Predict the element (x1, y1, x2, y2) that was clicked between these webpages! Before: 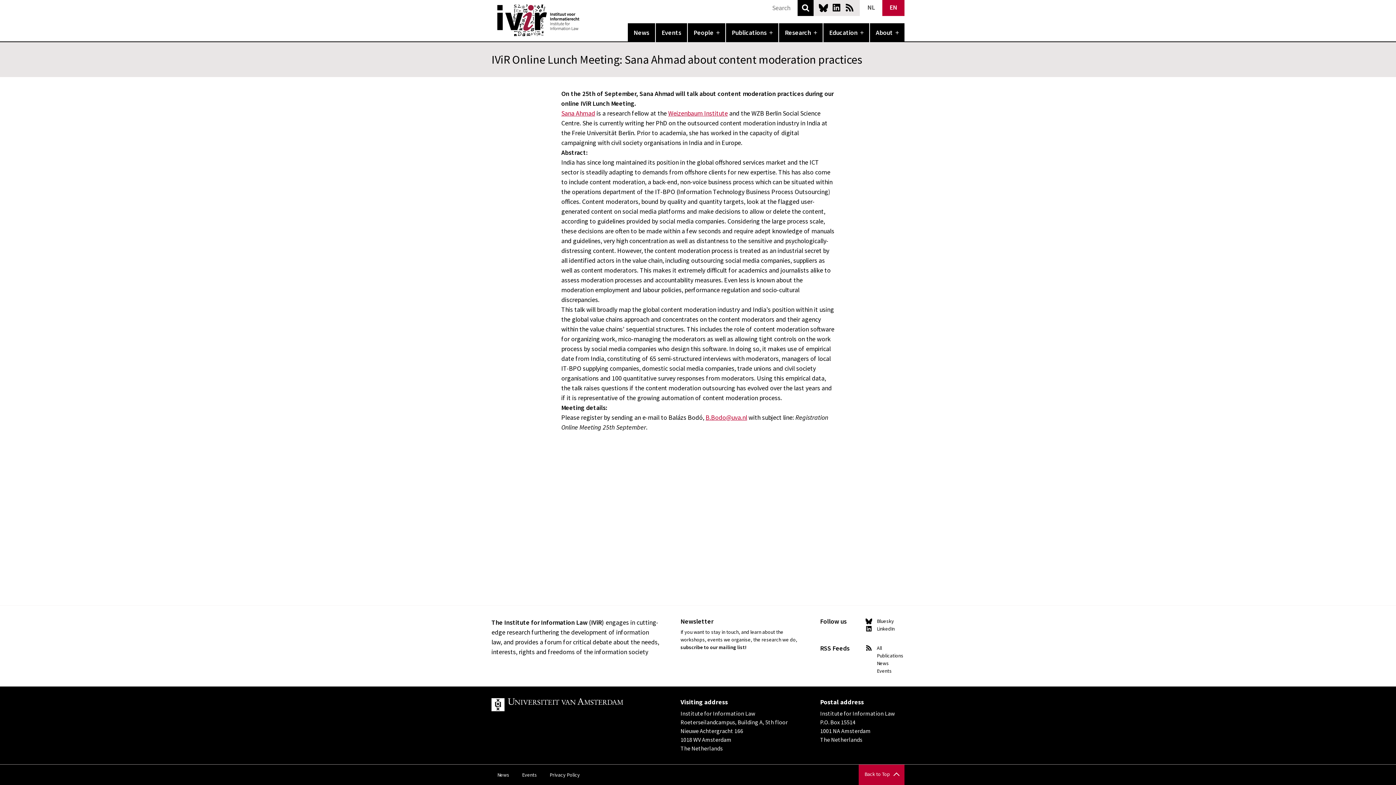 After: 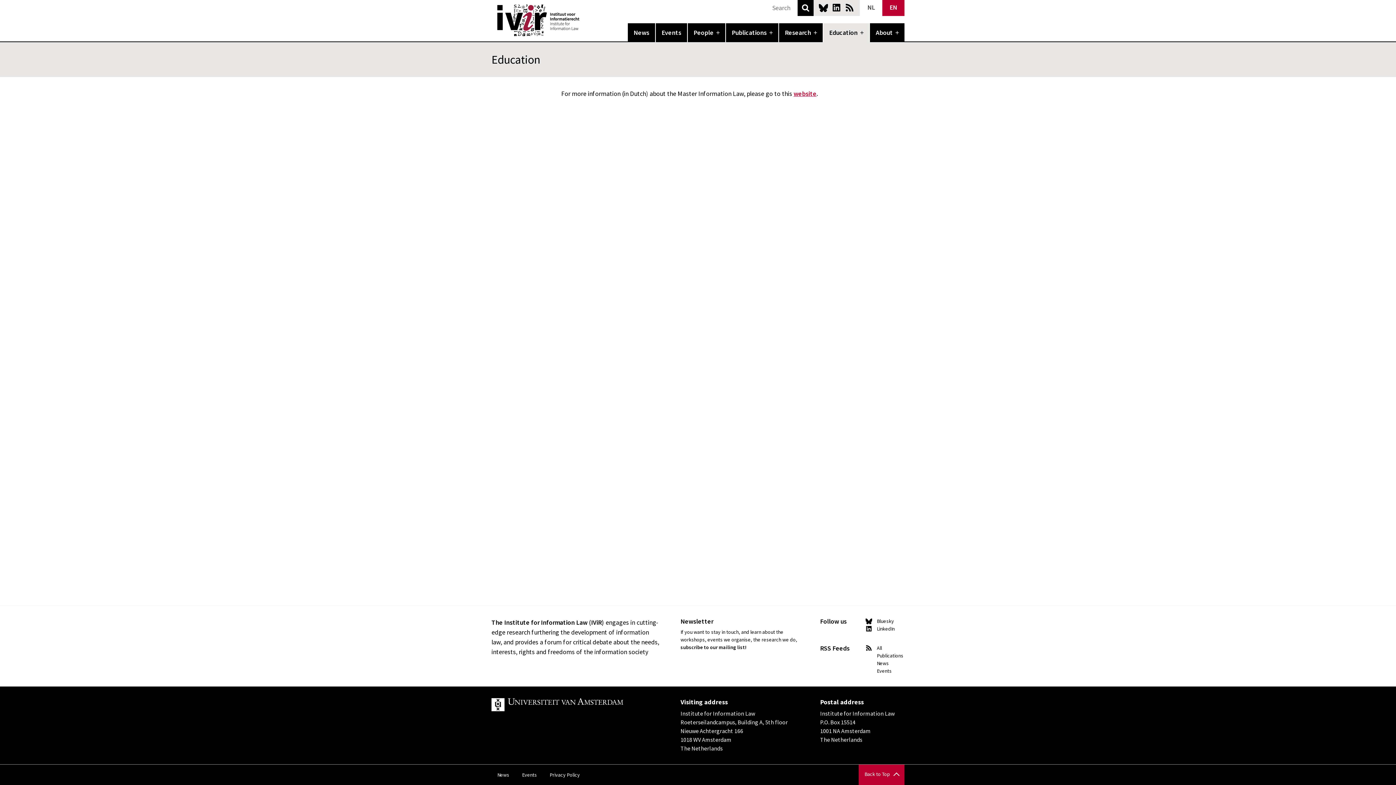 Action: label: Education bbox: (823, 23, 865, 42)